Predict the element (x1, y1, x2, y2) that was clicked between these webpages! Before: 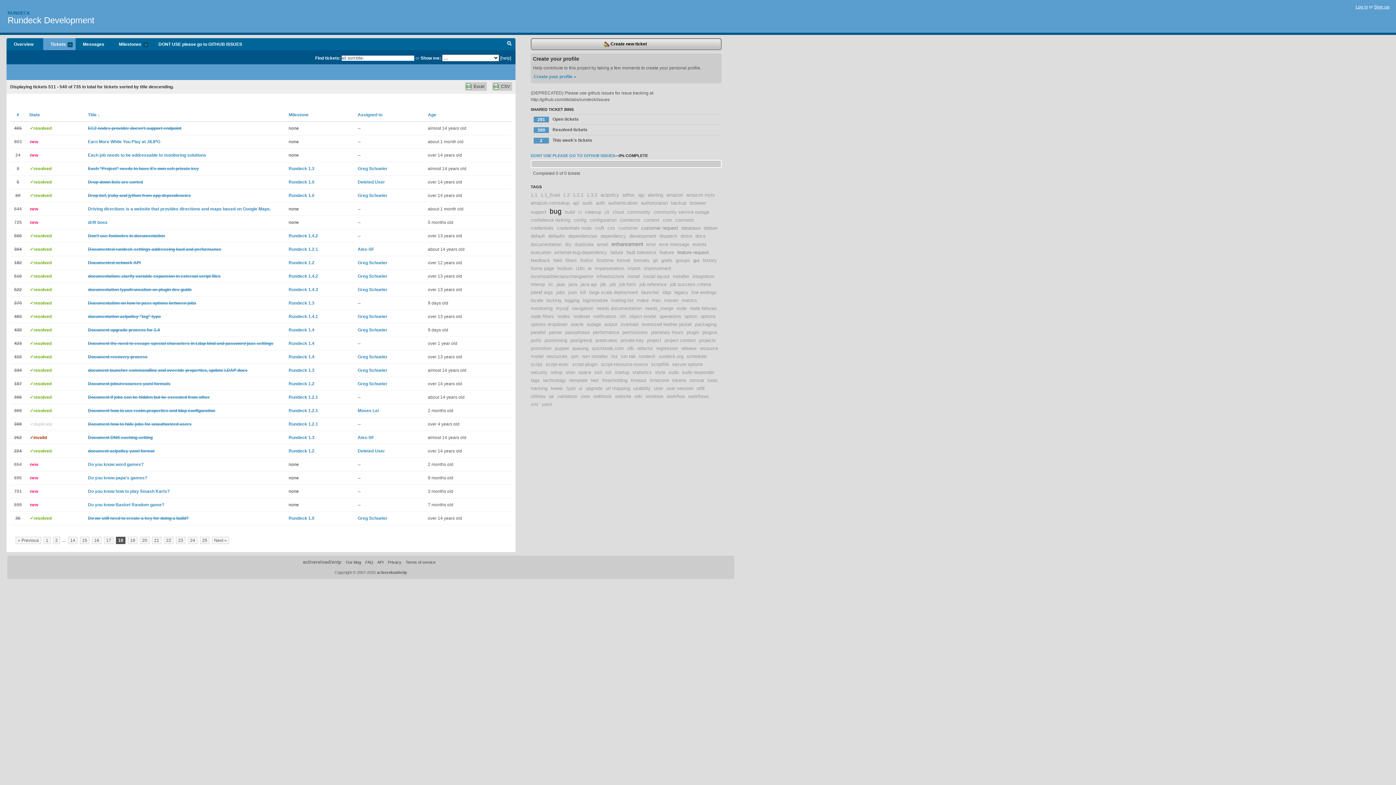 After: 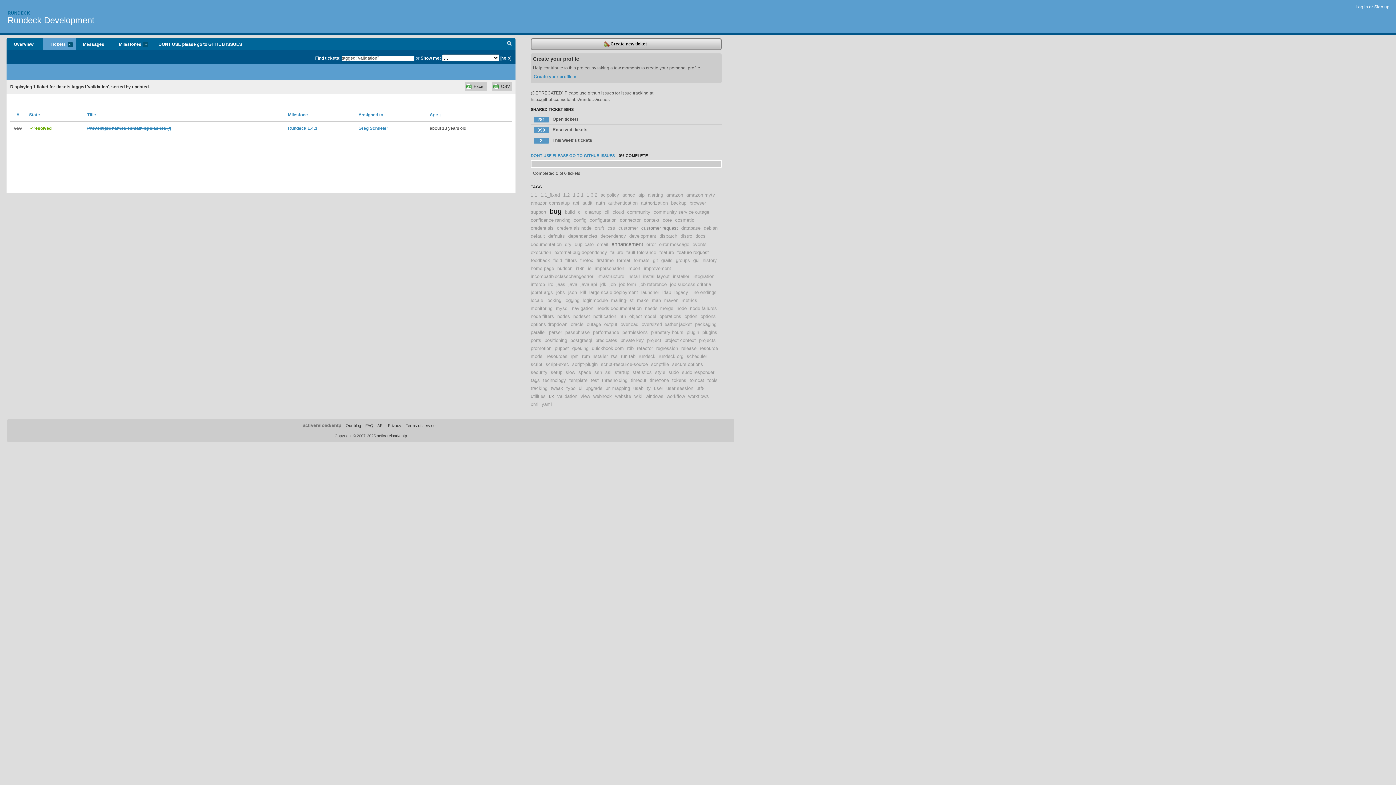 Action: label: validation bbox: (557, 393, 577, 399)